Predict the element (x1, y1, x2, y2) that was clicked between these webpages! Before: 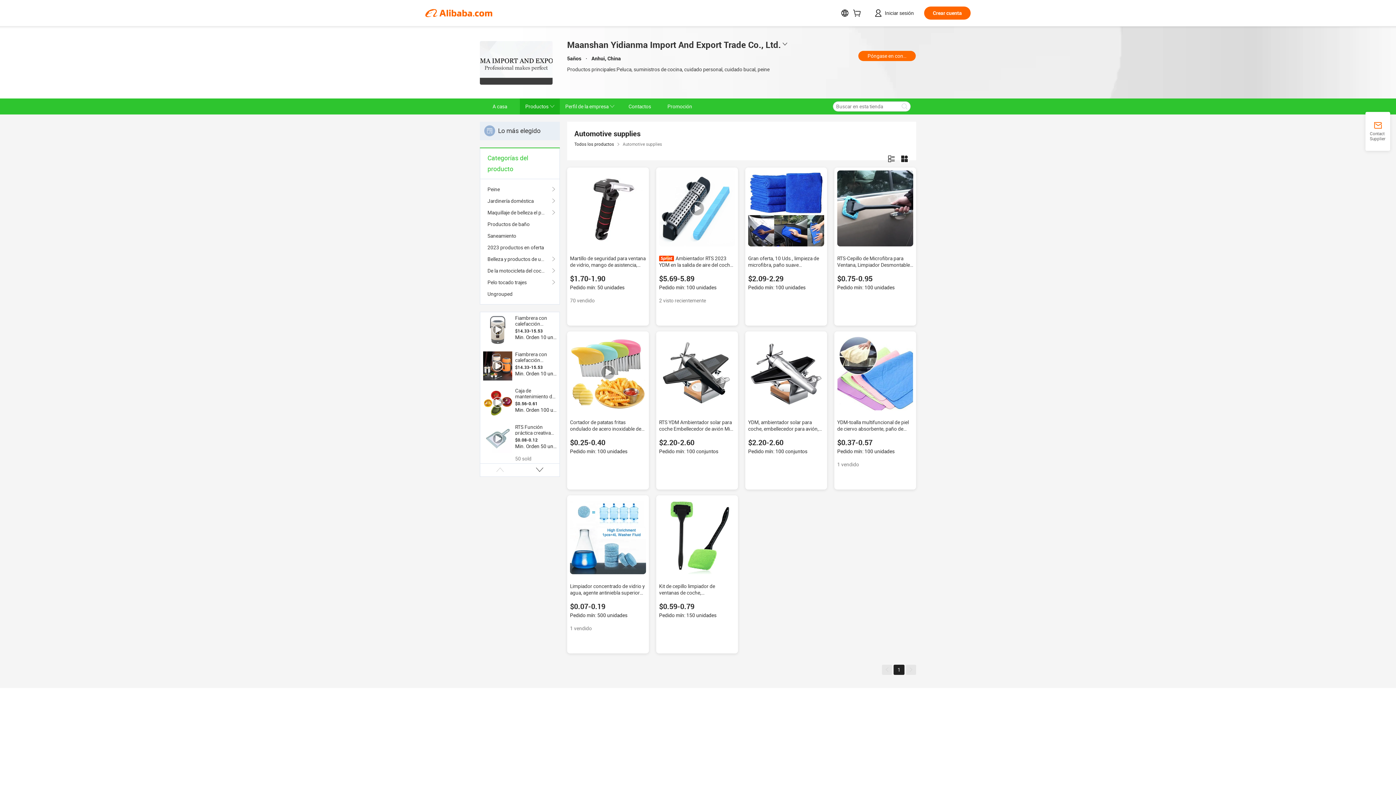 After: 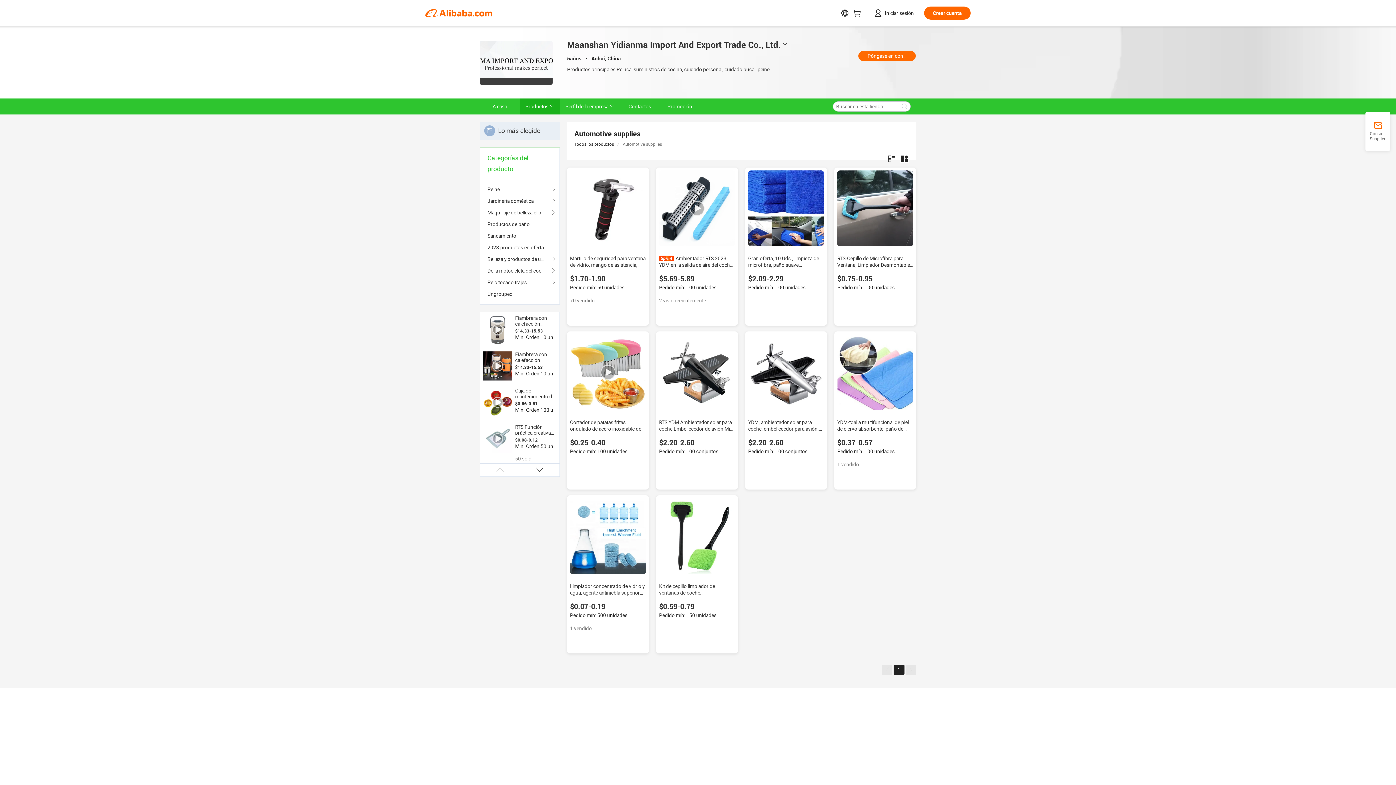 Action: bbox: (748, 170, 824, 246)